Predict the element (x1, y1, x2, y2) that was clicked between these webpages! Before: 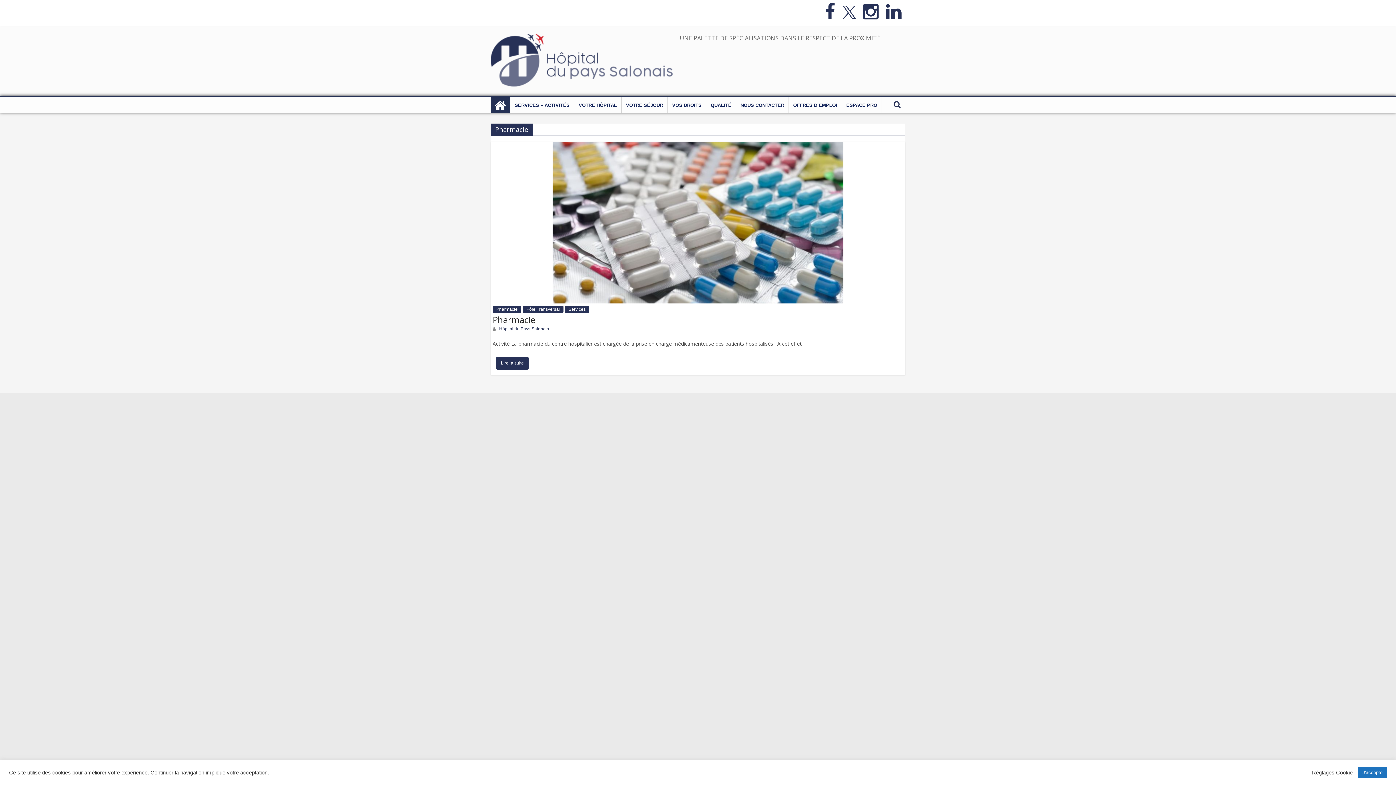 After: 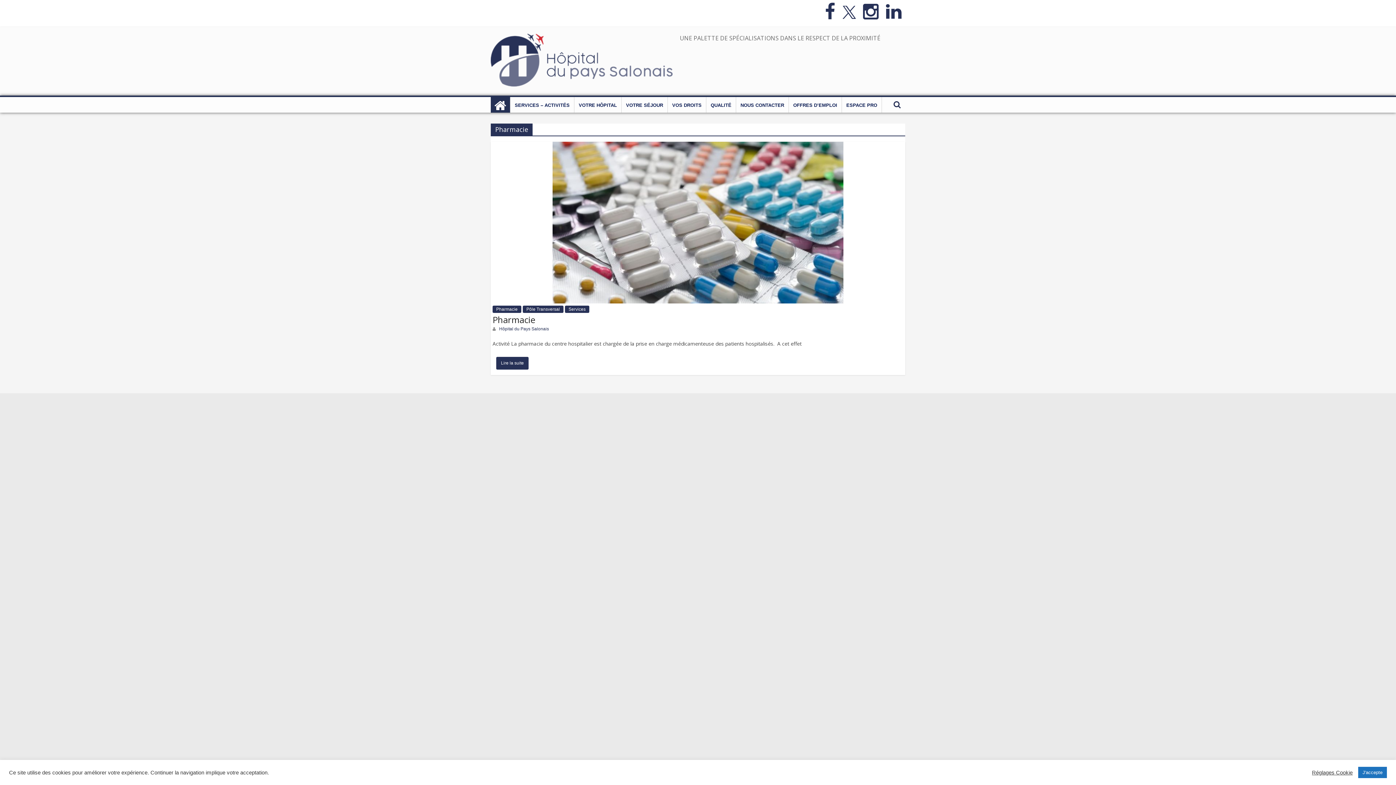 Action: bbox: (859, 13, 882, 19)